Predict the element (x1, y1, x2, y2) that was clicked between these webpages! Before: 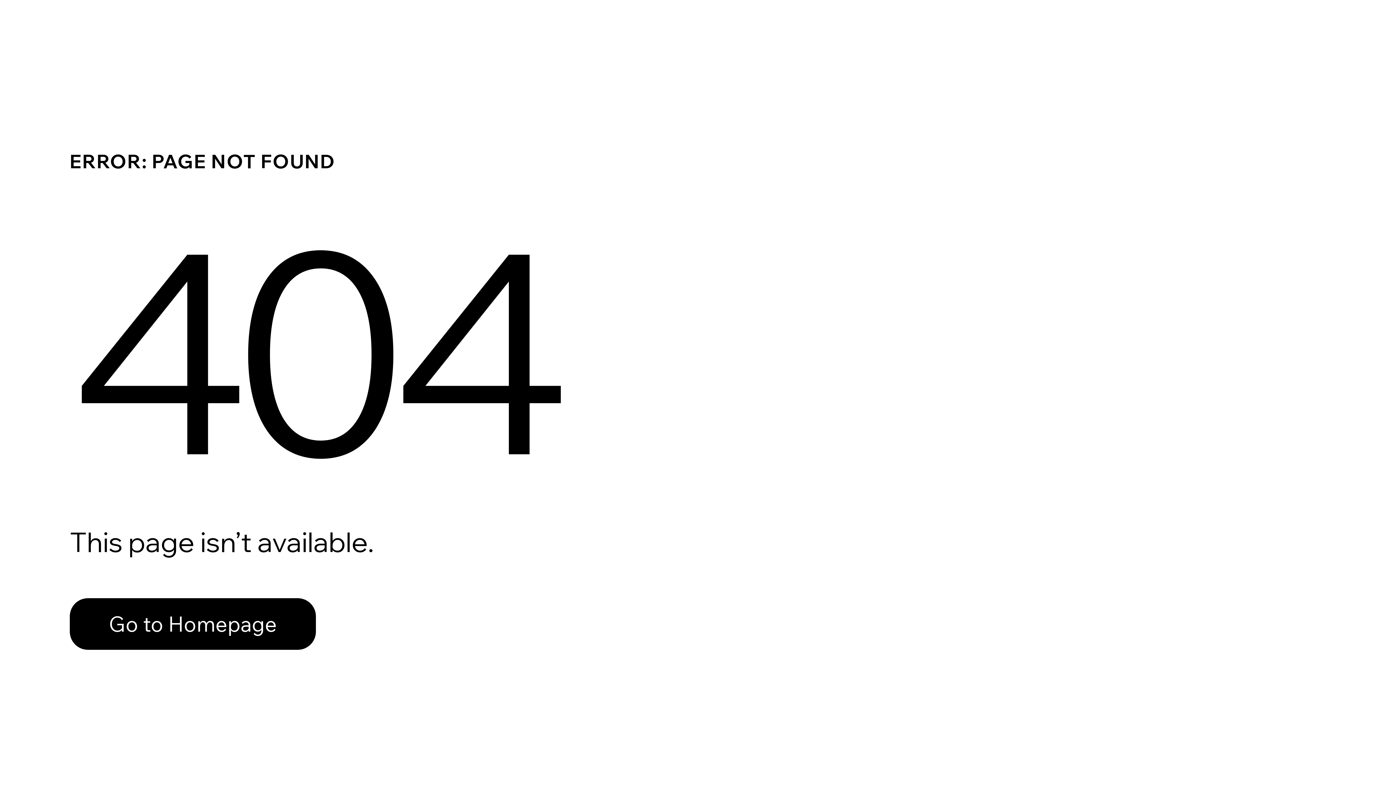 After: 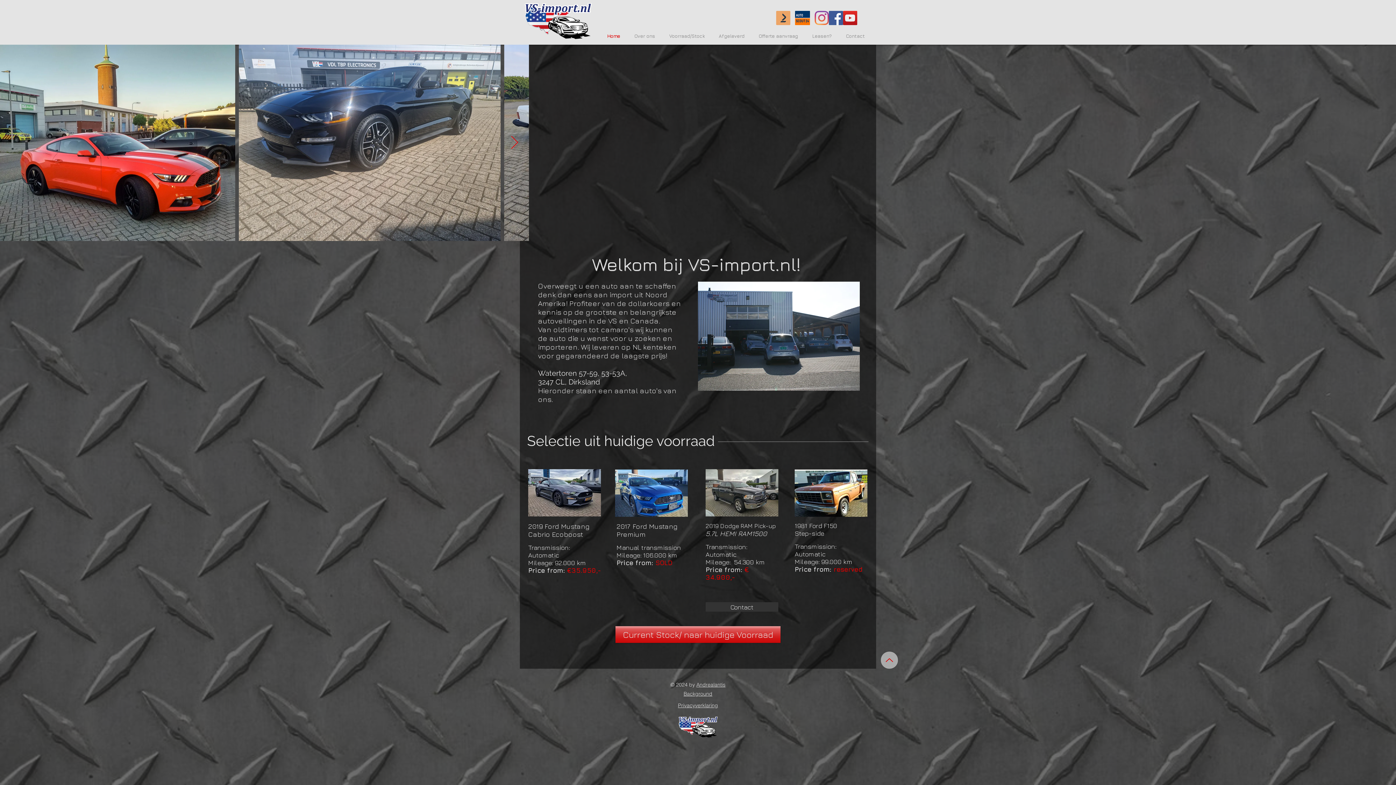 Action: label: Go to Homepage bbox: (69, 598, 316, 650)